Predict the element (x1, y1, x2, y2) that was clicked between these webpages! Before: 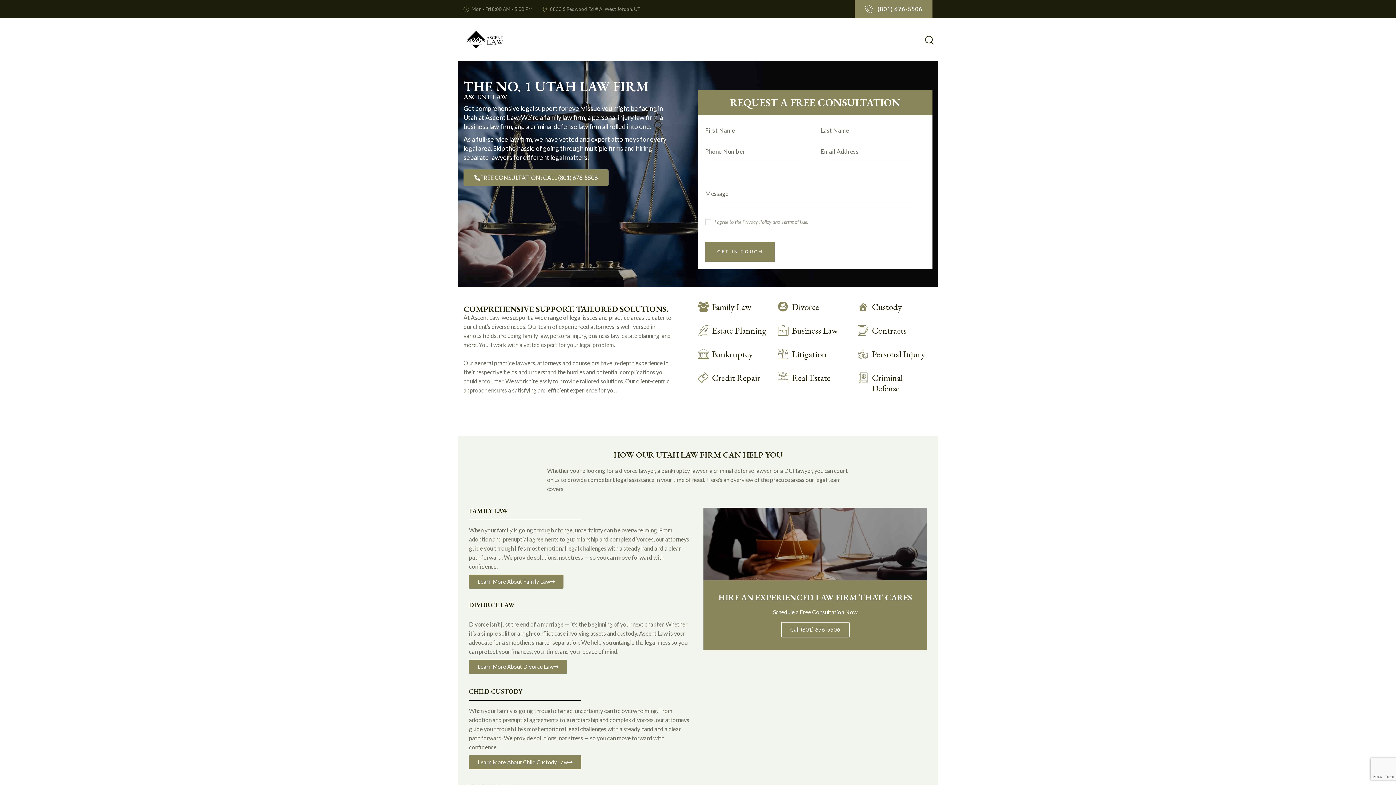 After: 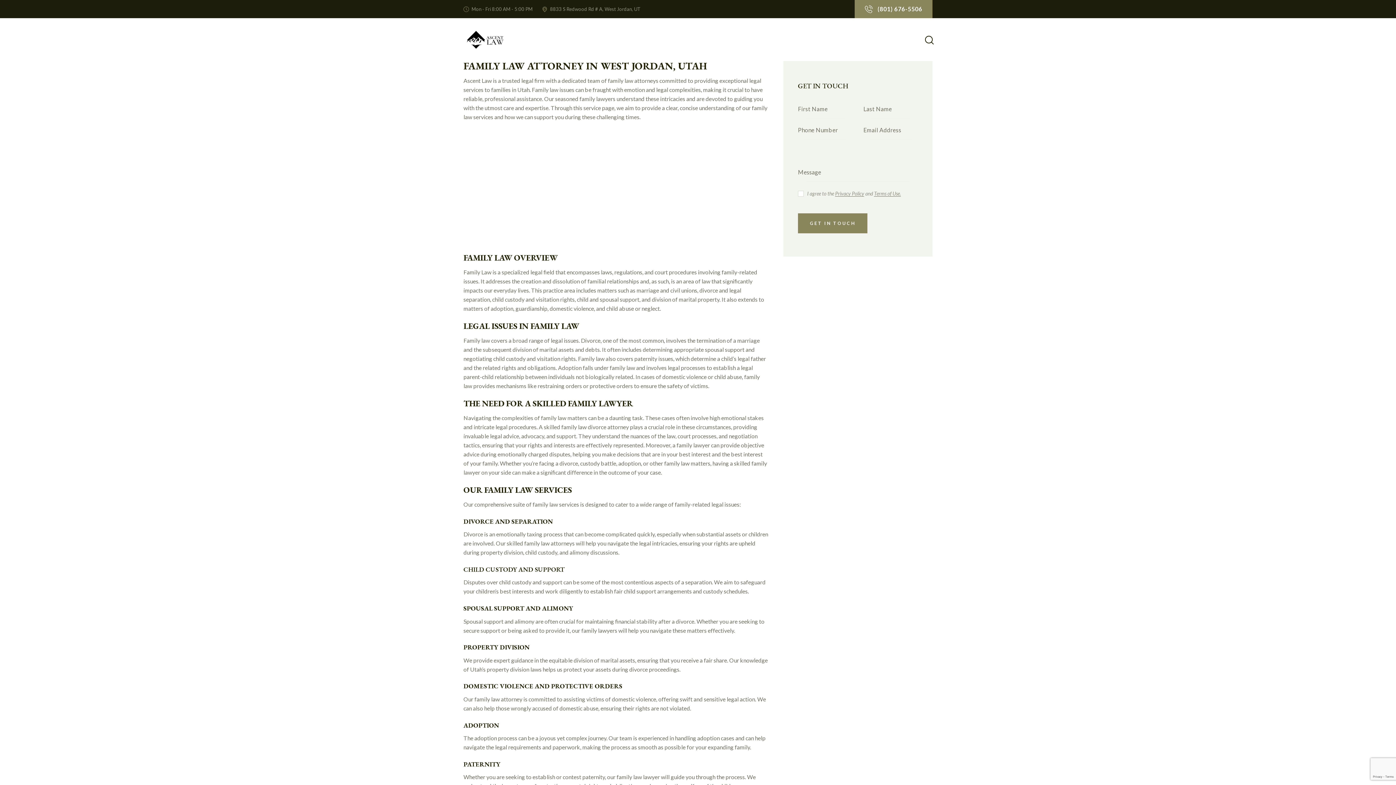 Action: bbox: (698, 301, 767, 312)